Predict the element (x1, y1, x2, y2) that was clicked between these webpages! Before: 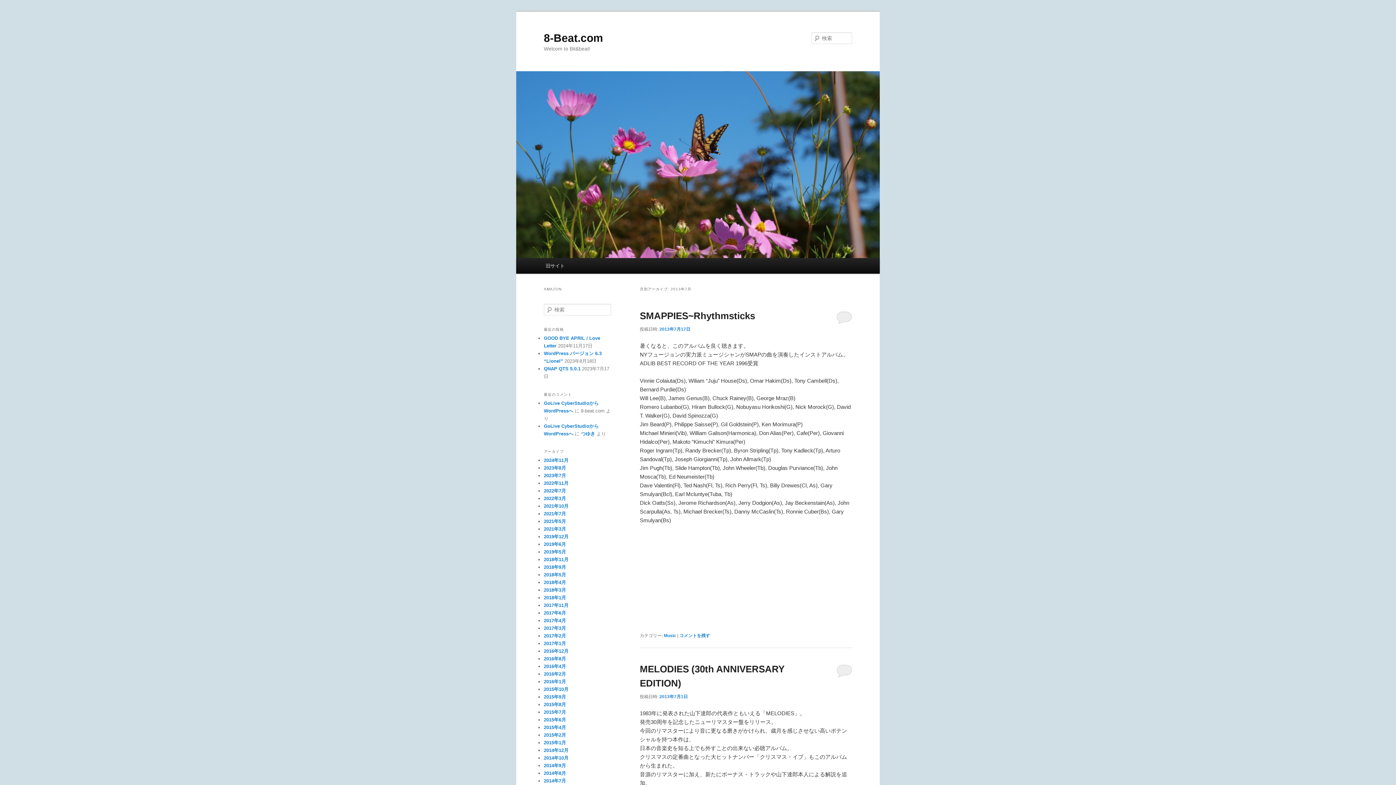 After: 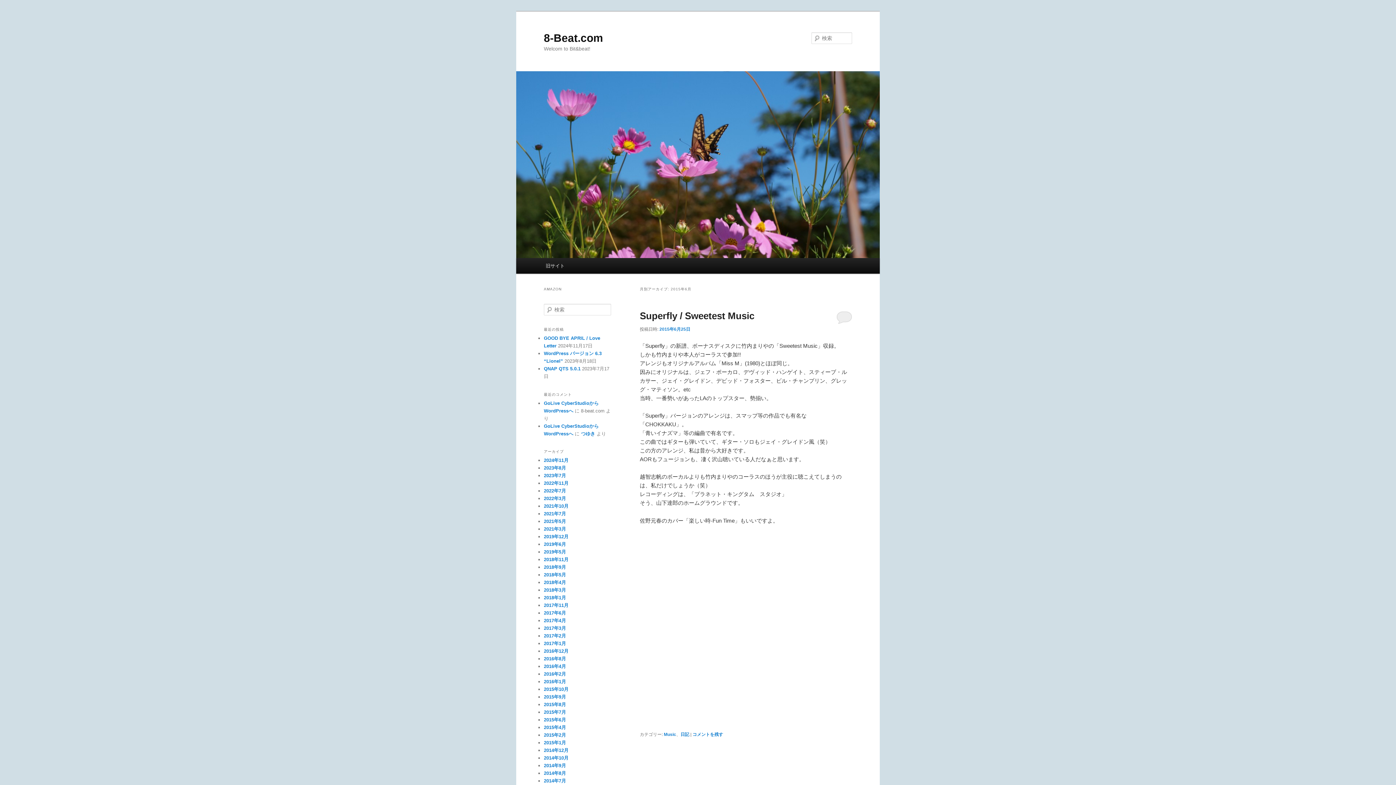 Action: bbox: (544, 717, 566, 722) label: 2015年6月